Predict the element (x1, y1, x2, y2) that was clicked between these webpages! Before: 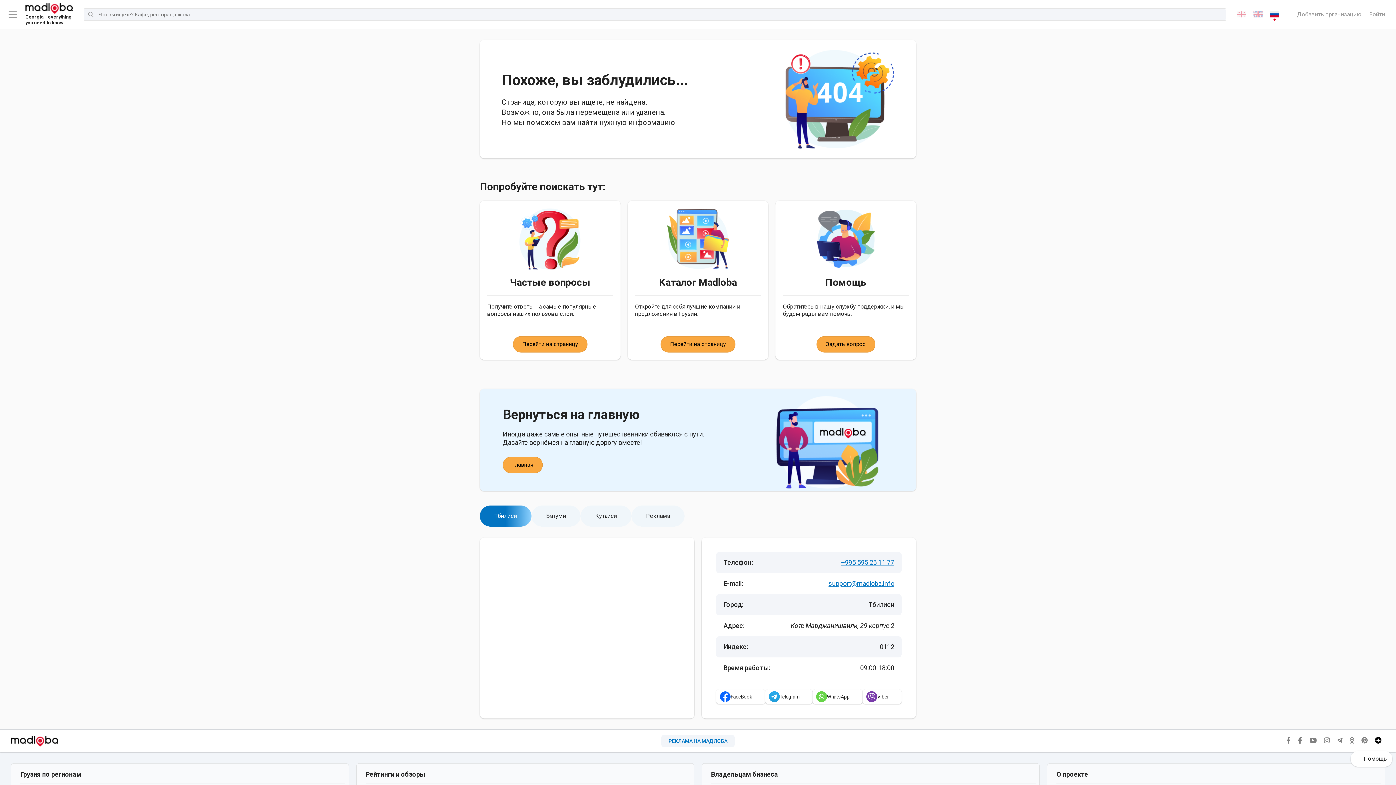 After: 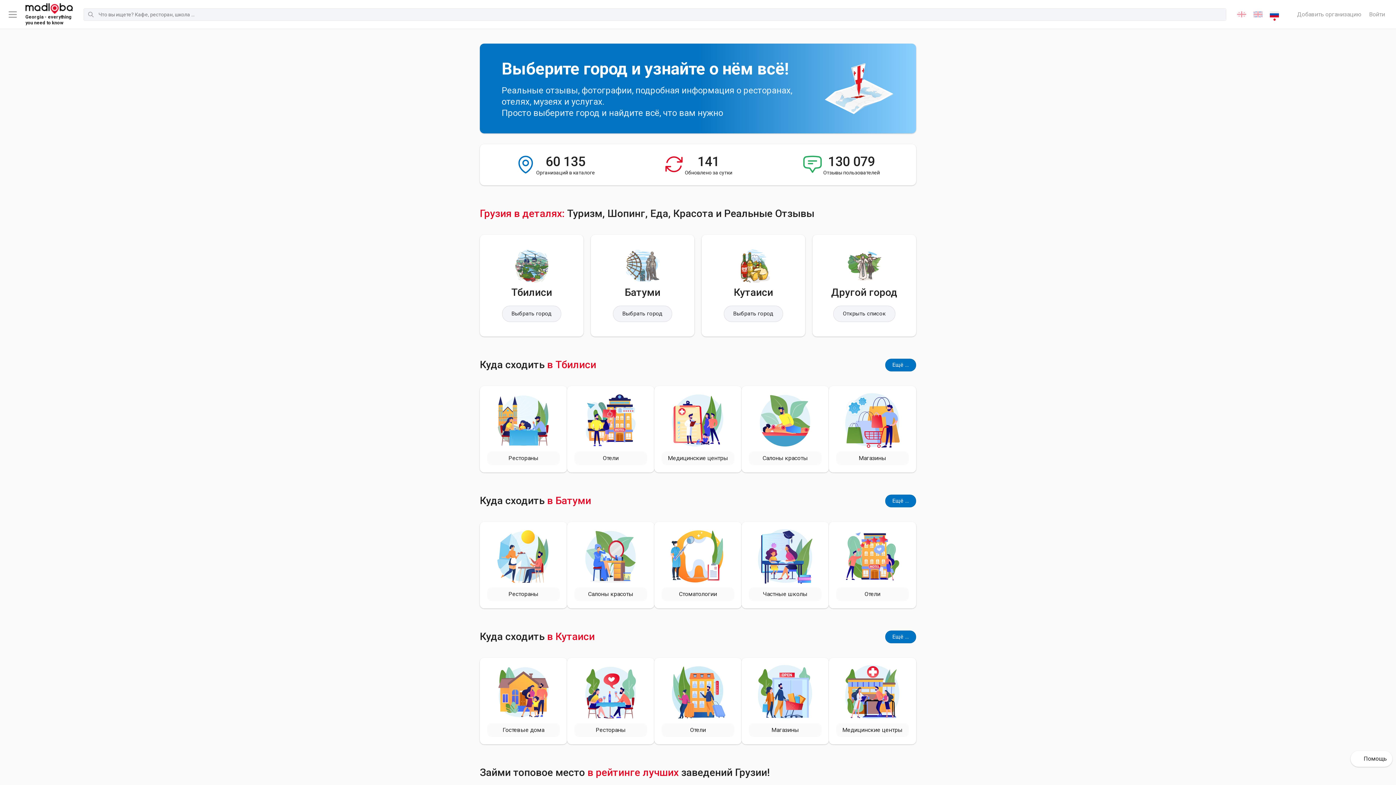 Action: bbox: (25, 3, 72, 25) label: Georgia - everything you need to know